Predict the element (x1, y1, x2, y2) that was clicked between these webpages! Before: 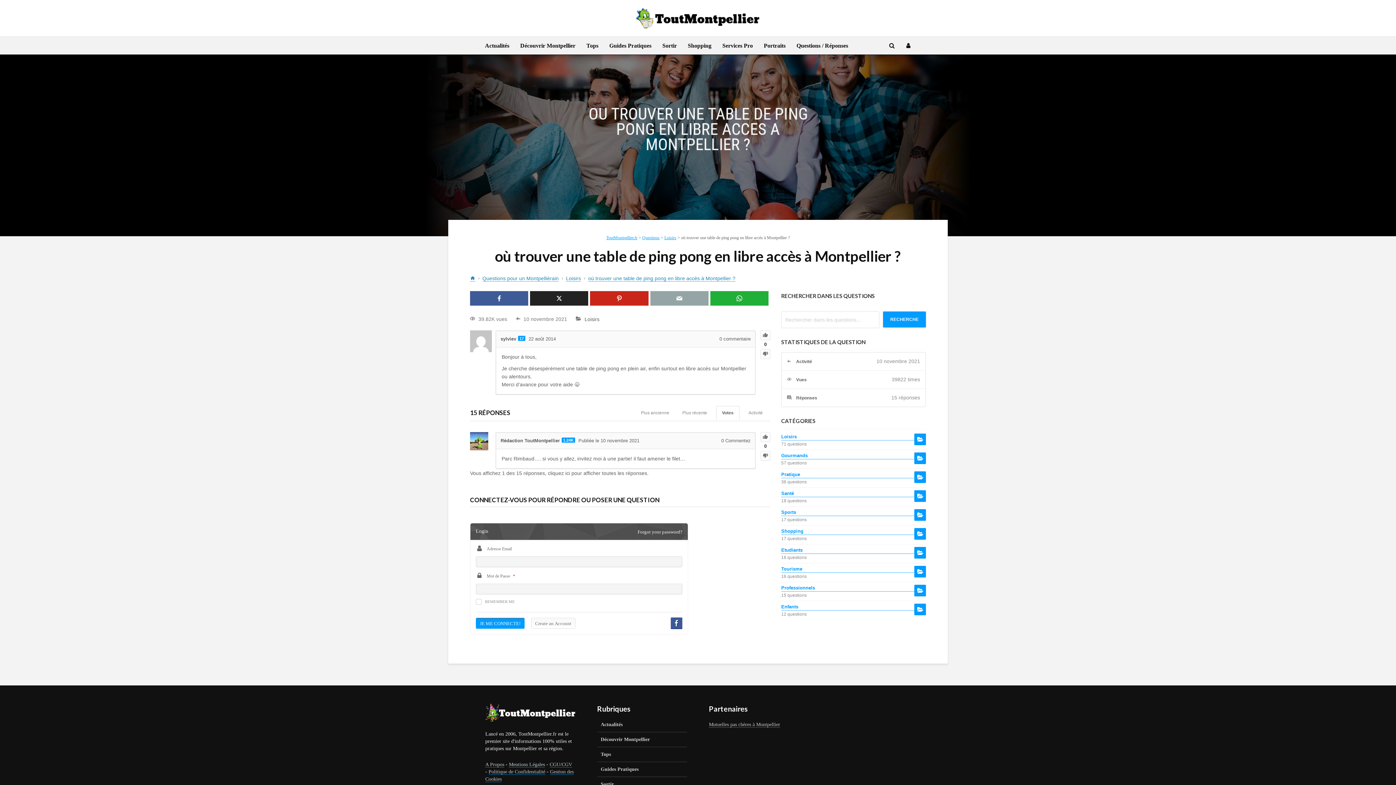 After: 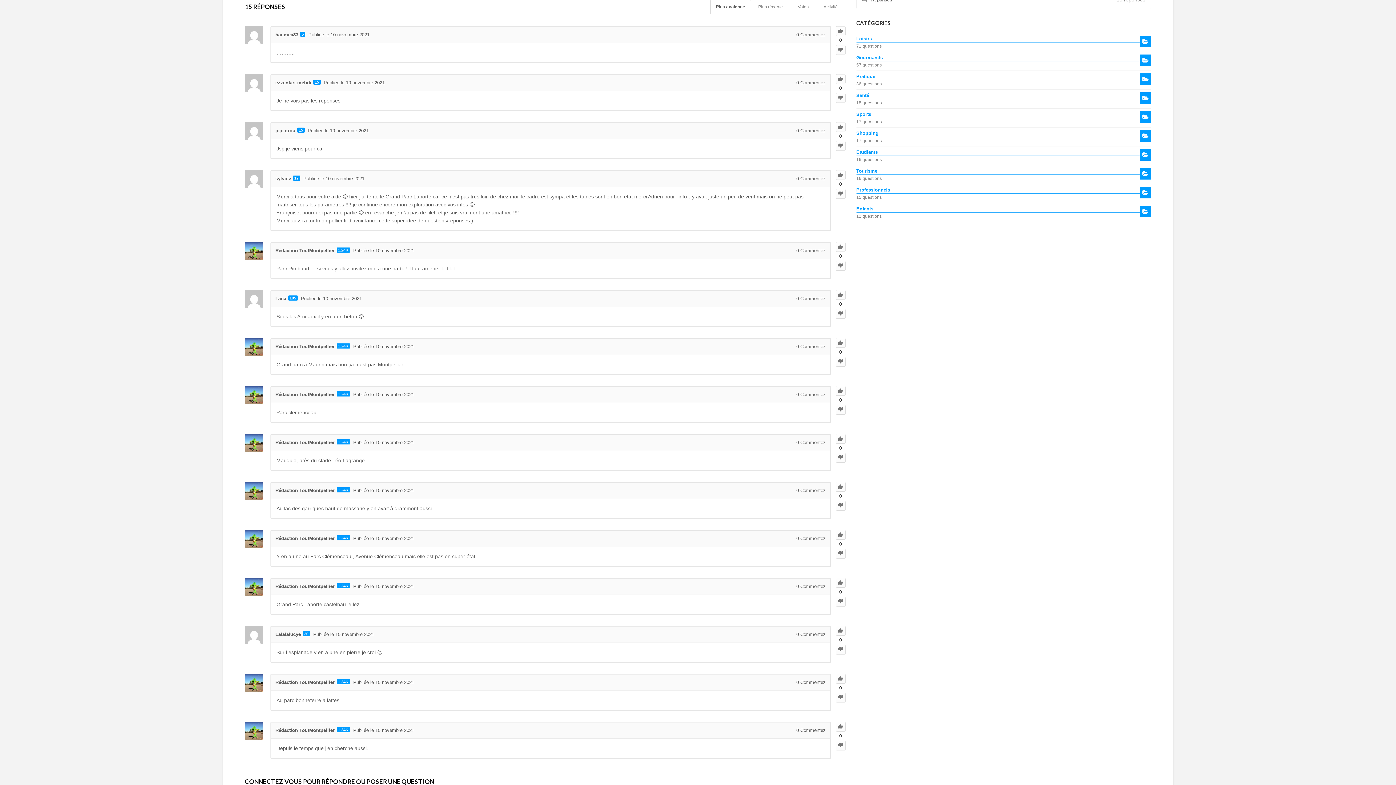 Action: label: Plus ancienne bbox: (635, 406, 675, 420)